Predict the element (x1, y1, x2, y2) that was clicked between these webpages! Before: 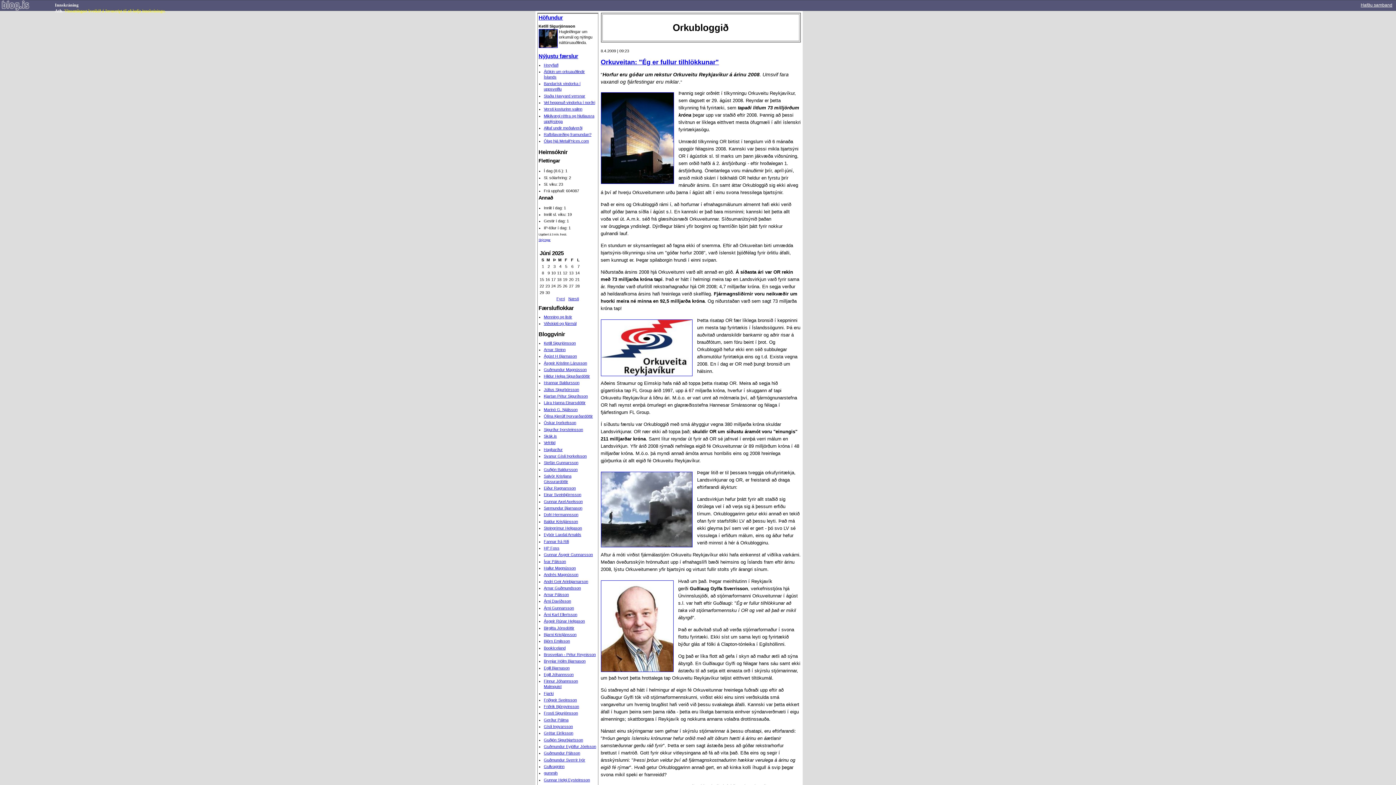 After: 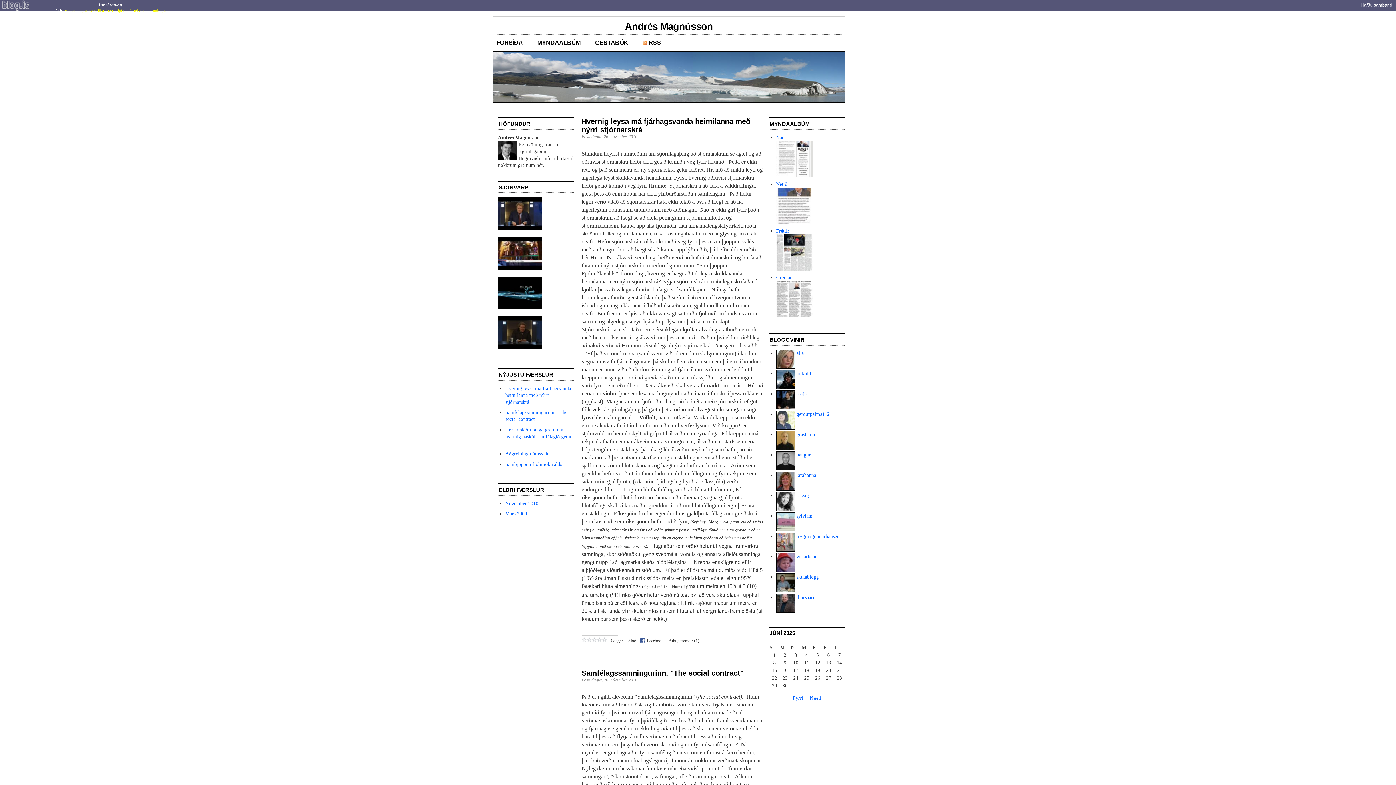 Action: label: Andrés Magnússon bbox: (543, 572, 578, 577)